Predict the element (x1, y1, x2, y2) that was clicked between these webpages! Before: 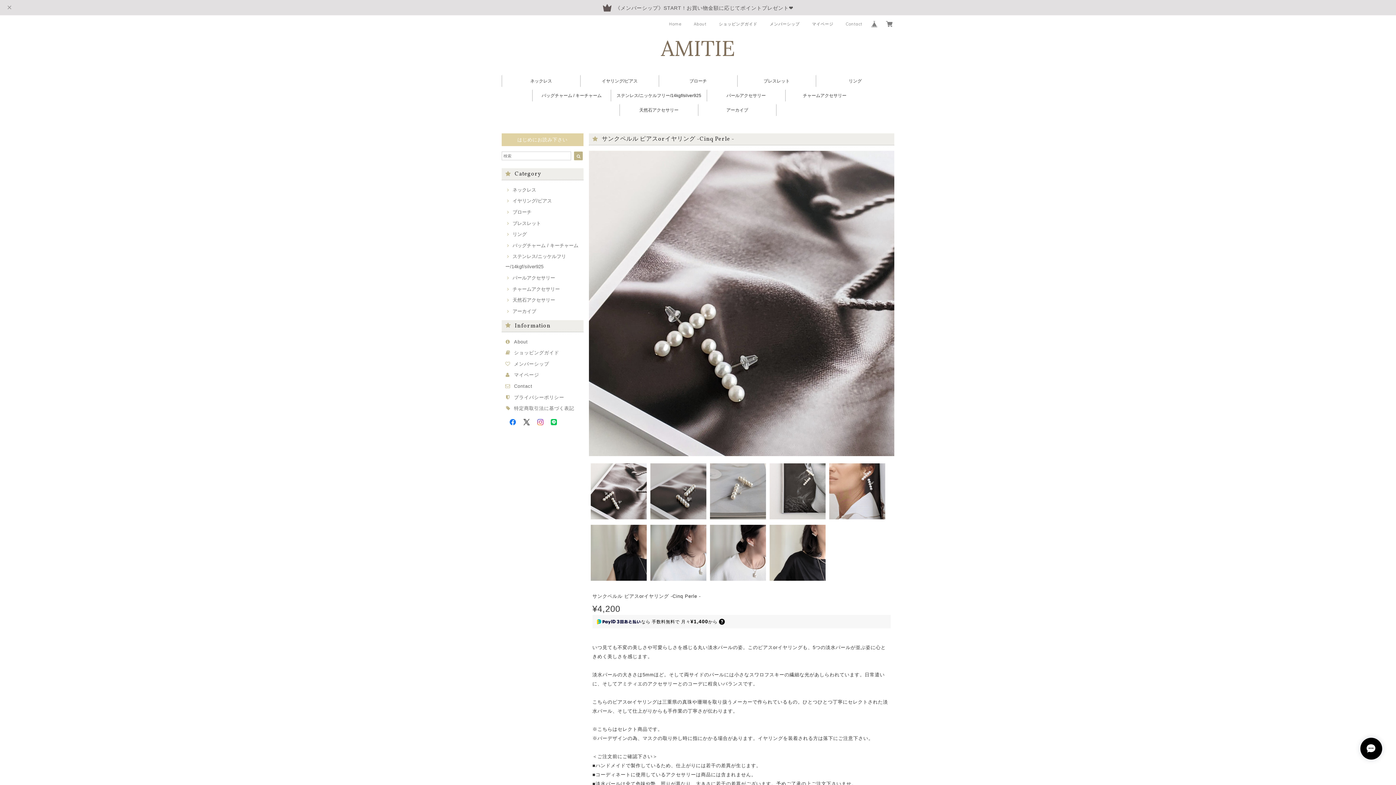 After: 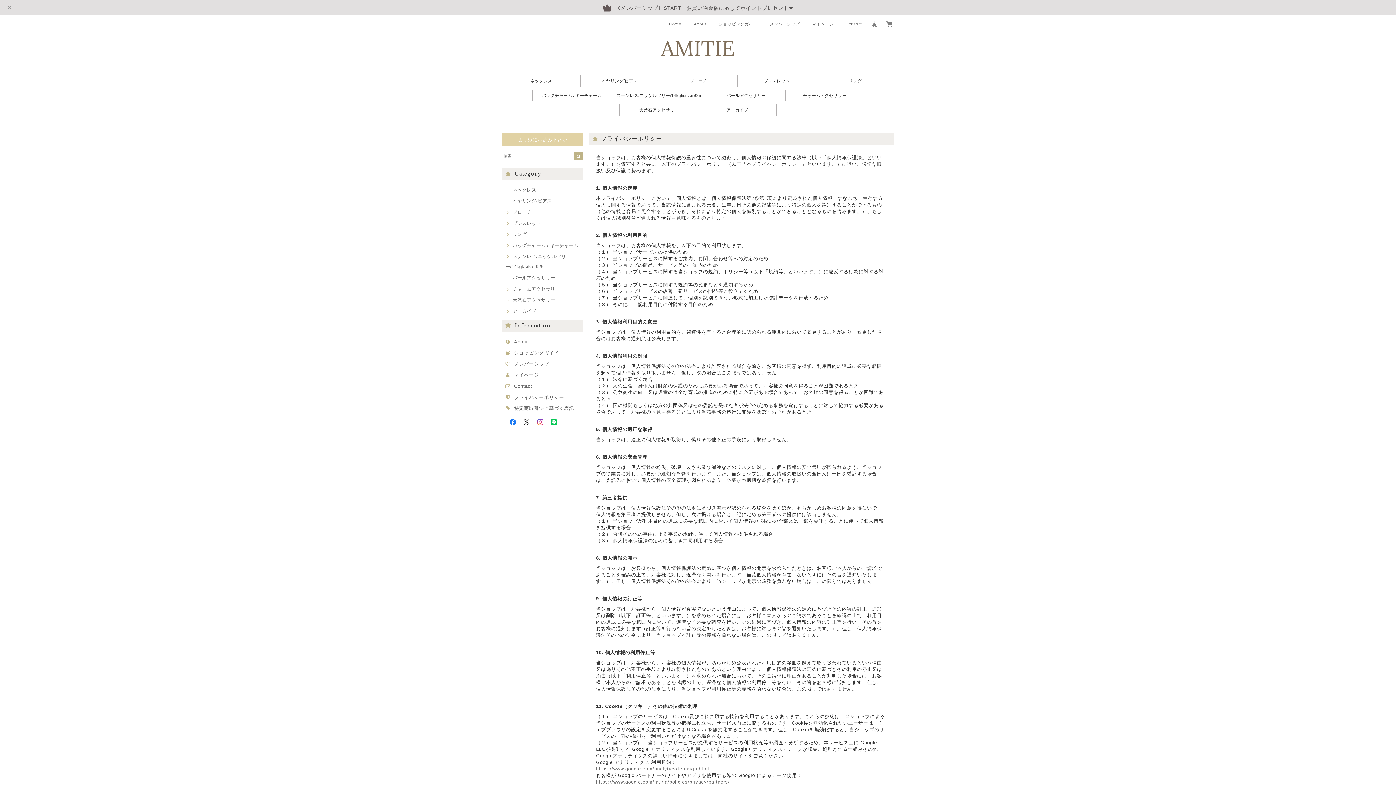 Action: bbox: (514, 394, 564, 400) label: プライバシーポリシー